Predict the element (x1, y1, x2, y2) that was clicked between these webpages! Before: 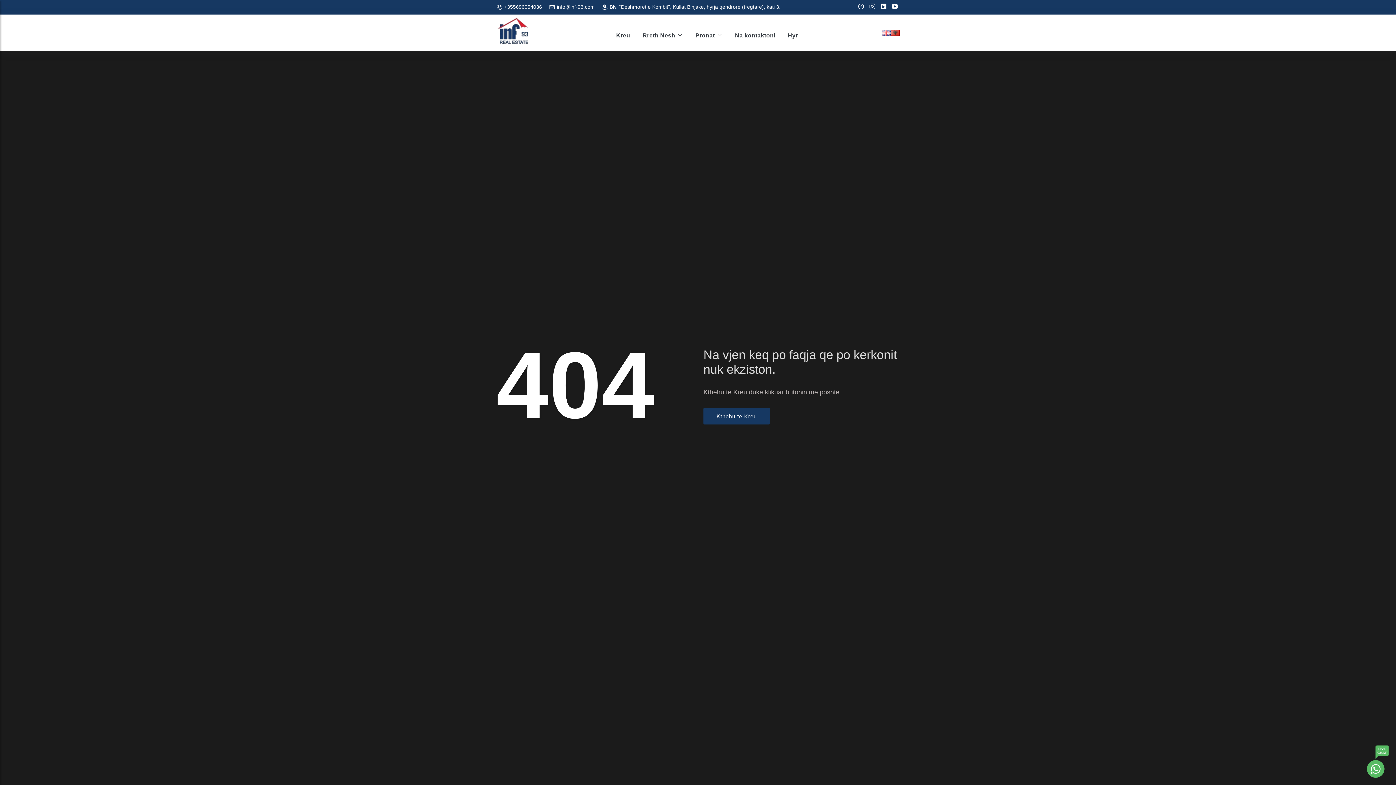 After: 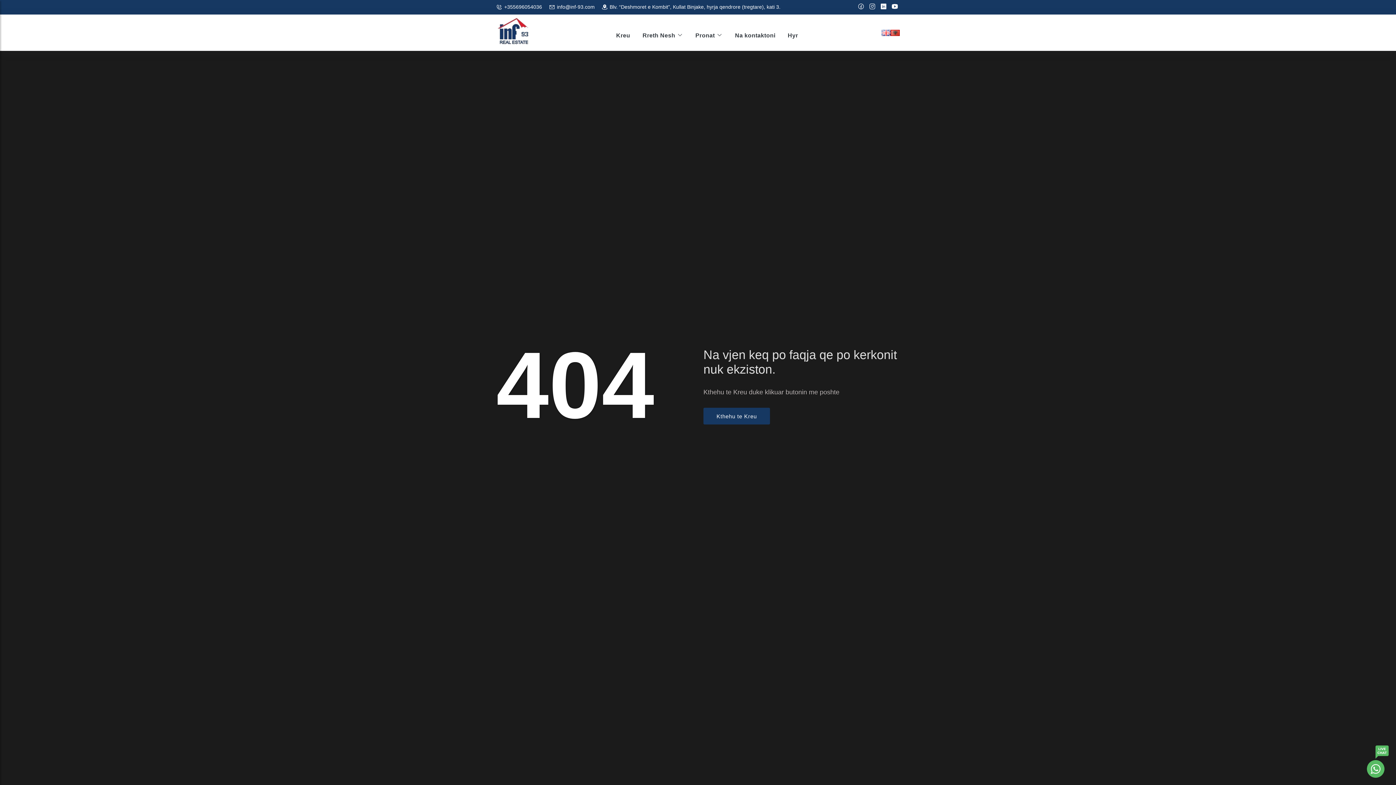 Action: bbox: (1367, 758, 1389, 764)